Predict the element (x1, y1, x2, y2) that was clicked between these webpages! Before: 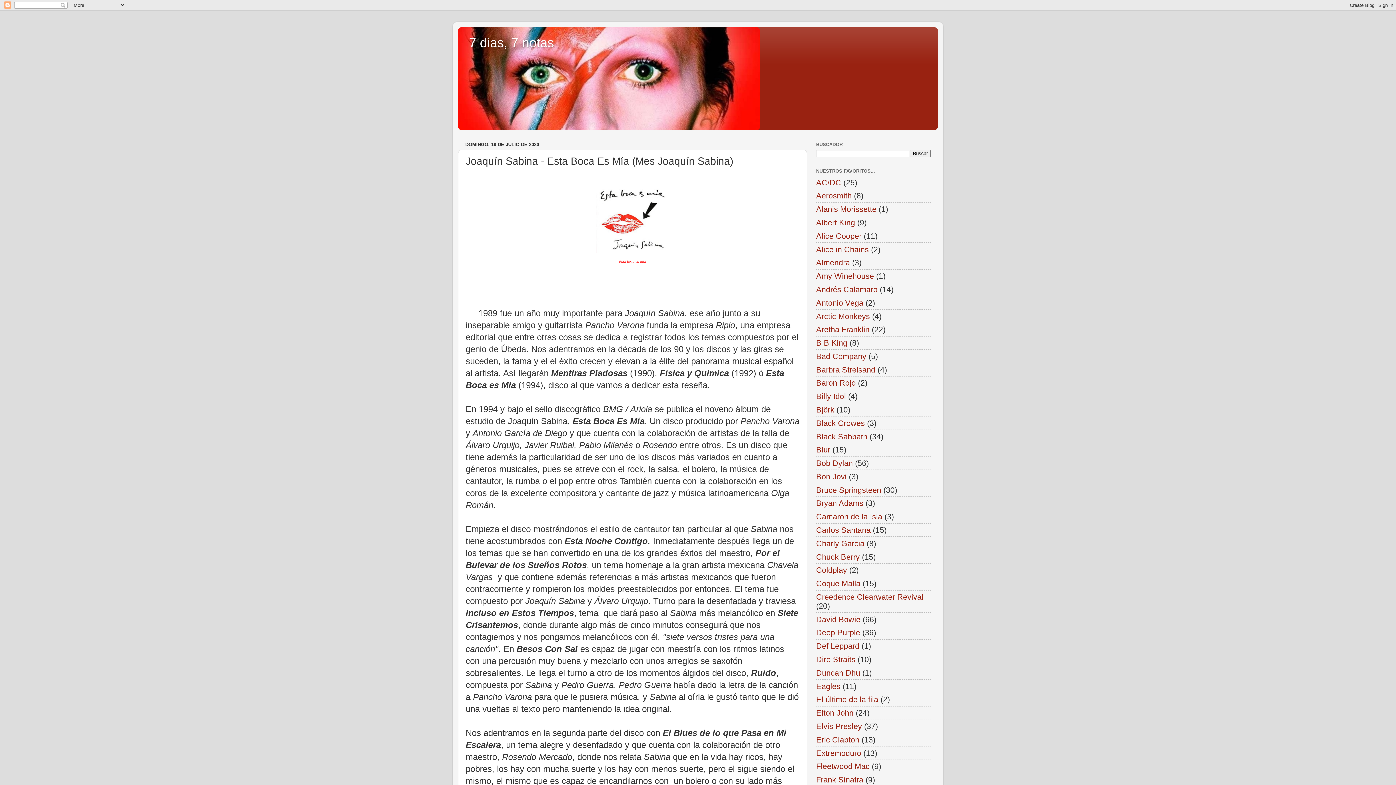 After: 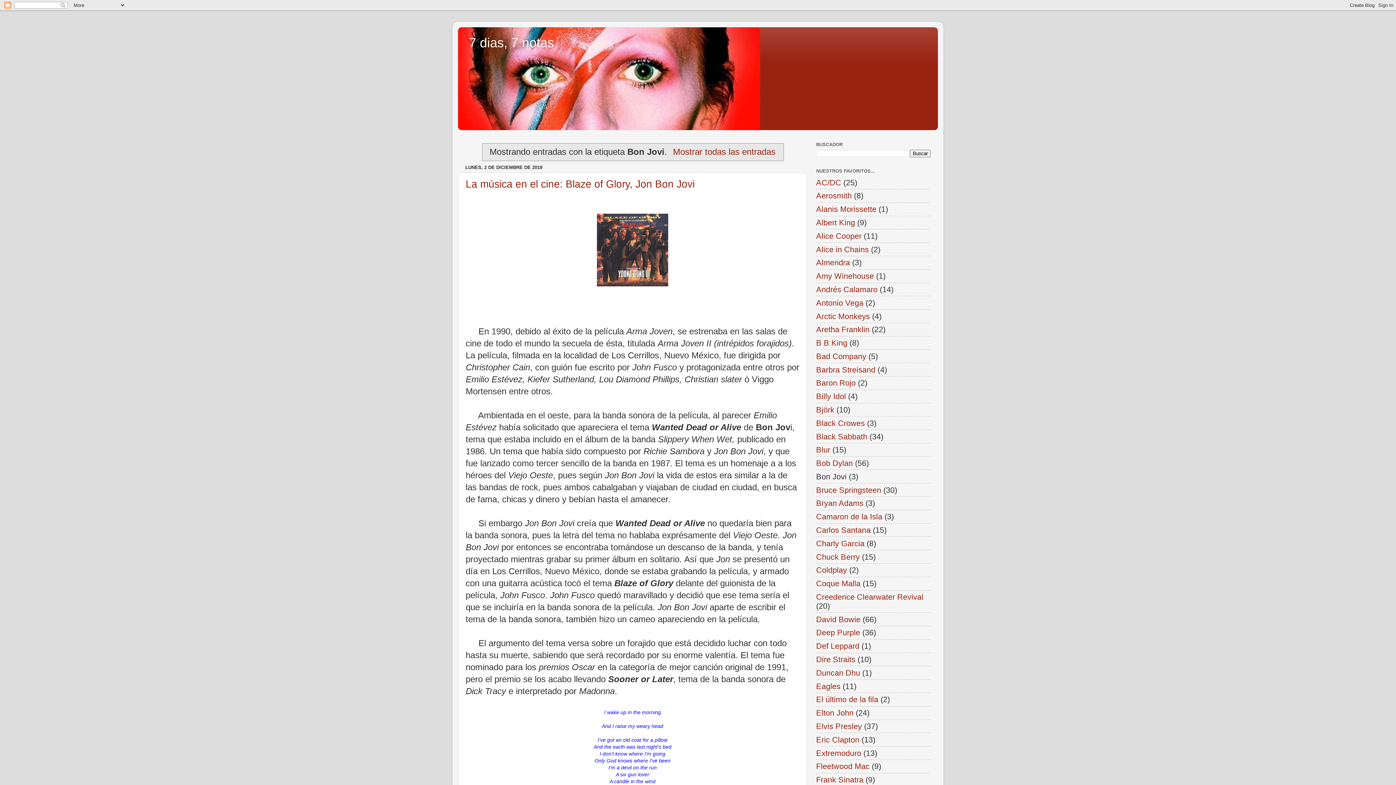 Action: label: Bon Jovi bbox: (816, 472, 846, 481)